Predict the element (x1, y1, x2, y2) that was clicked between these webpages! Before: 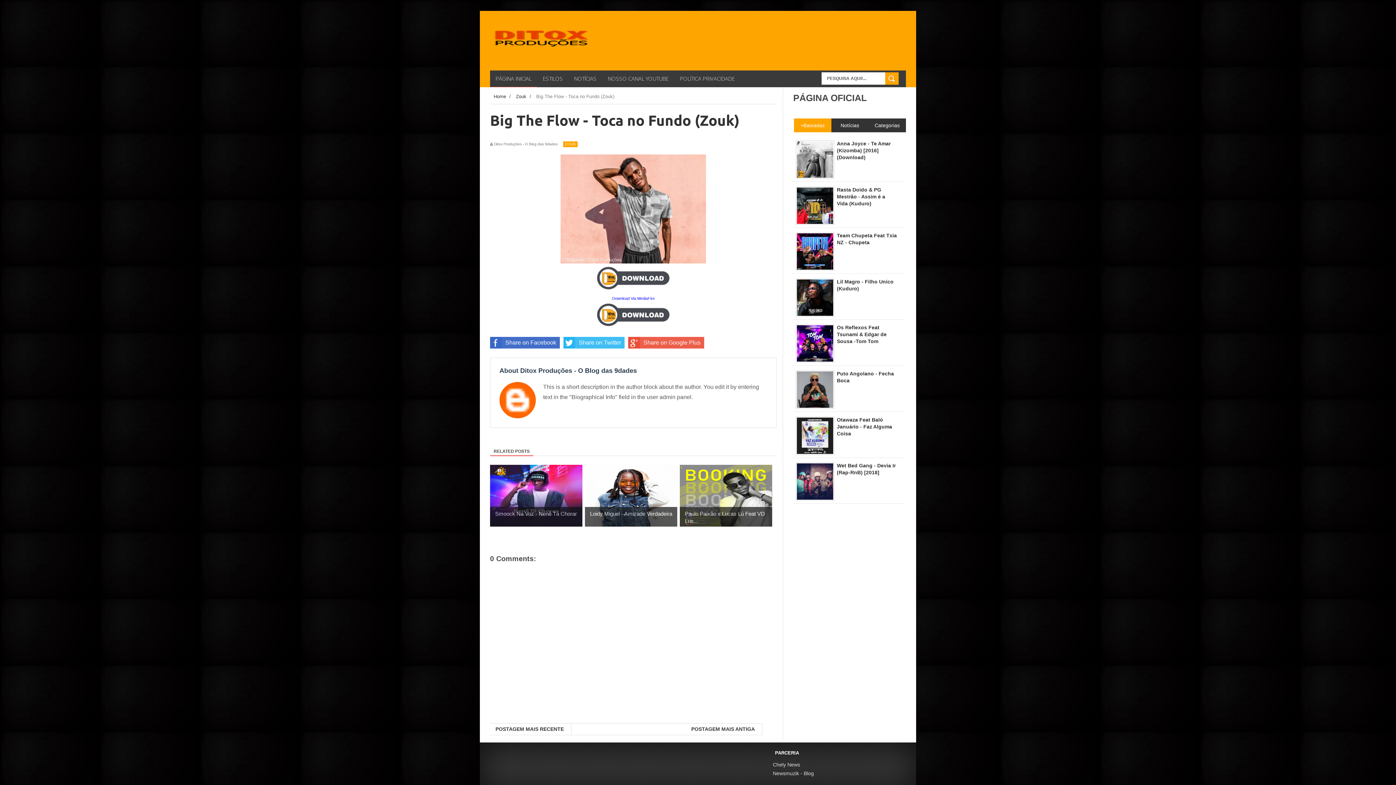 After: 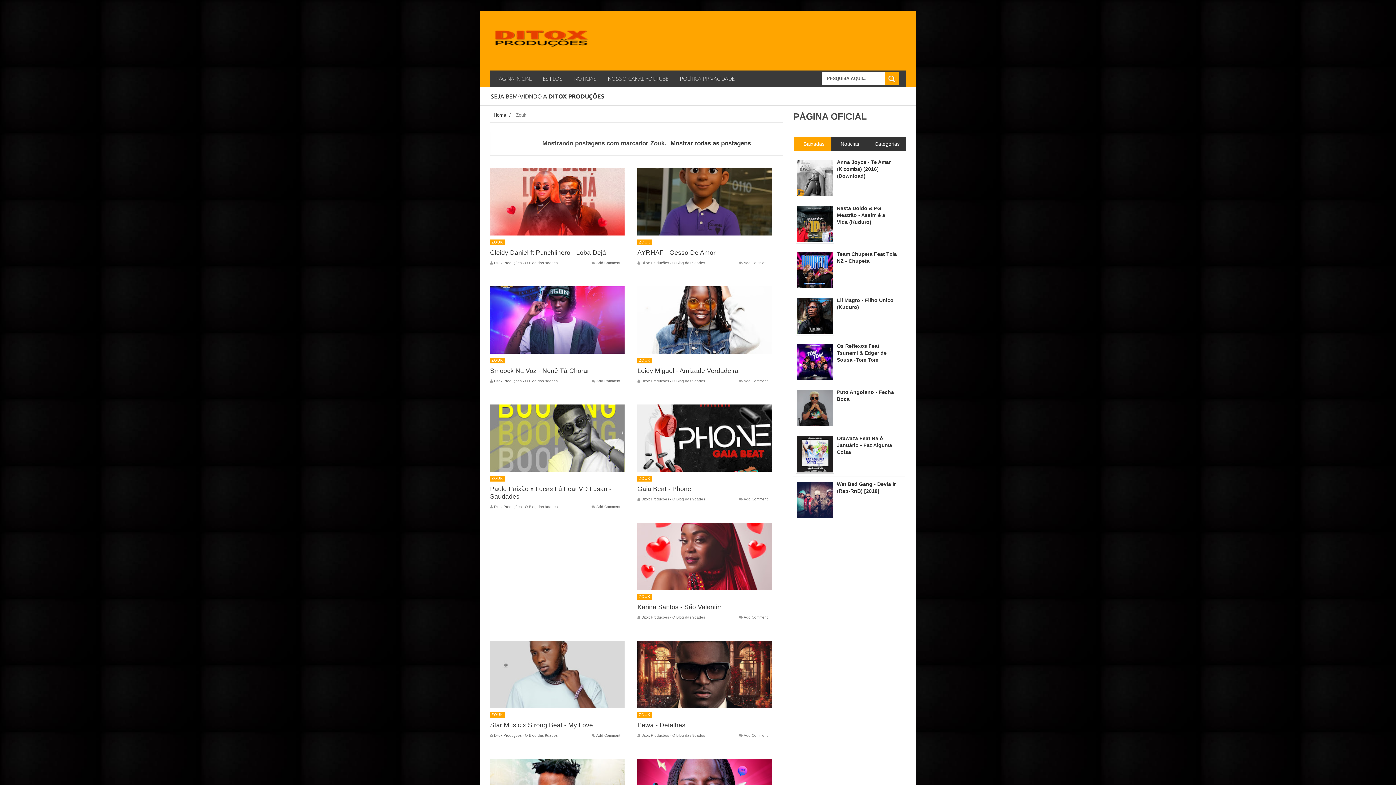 Action: bbox: (563, 141, 577, 147) label: ZOUK